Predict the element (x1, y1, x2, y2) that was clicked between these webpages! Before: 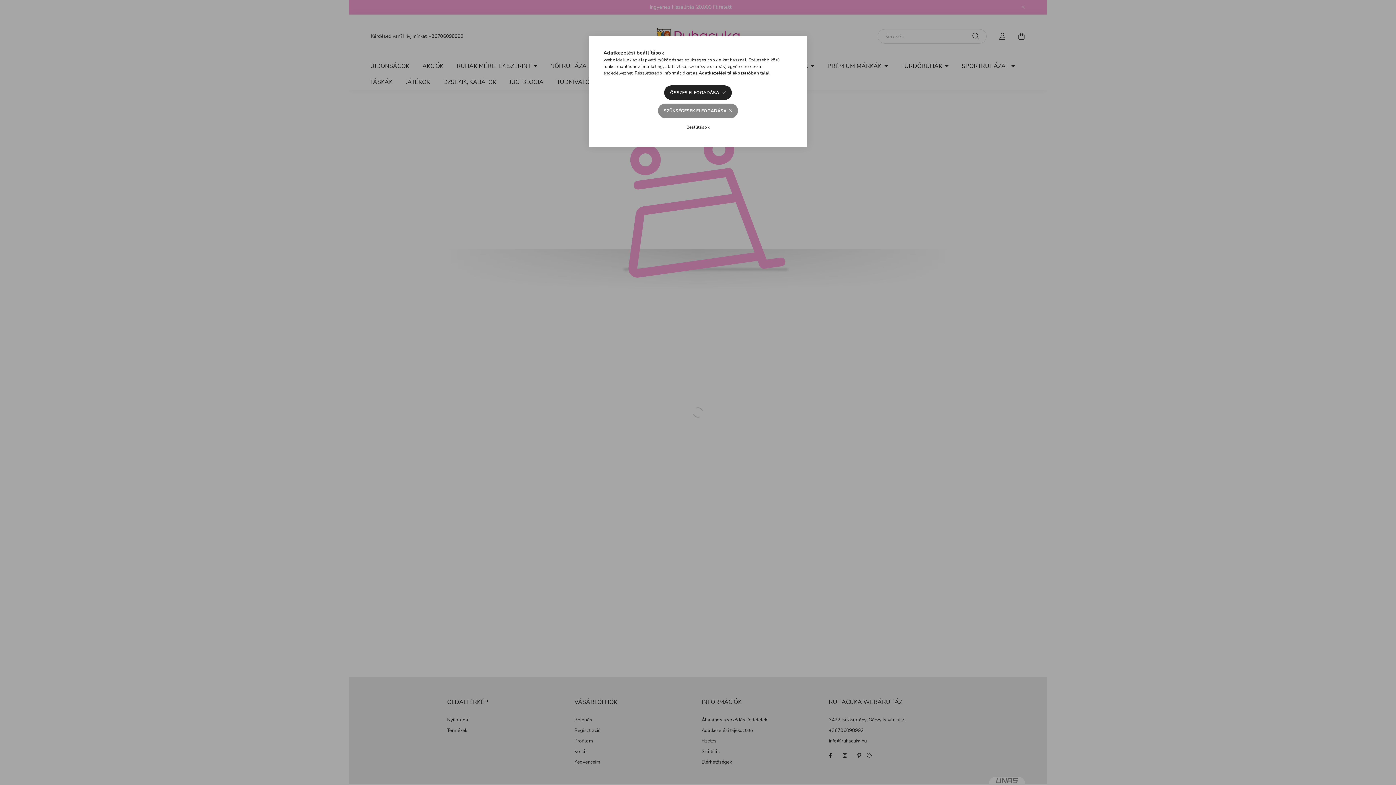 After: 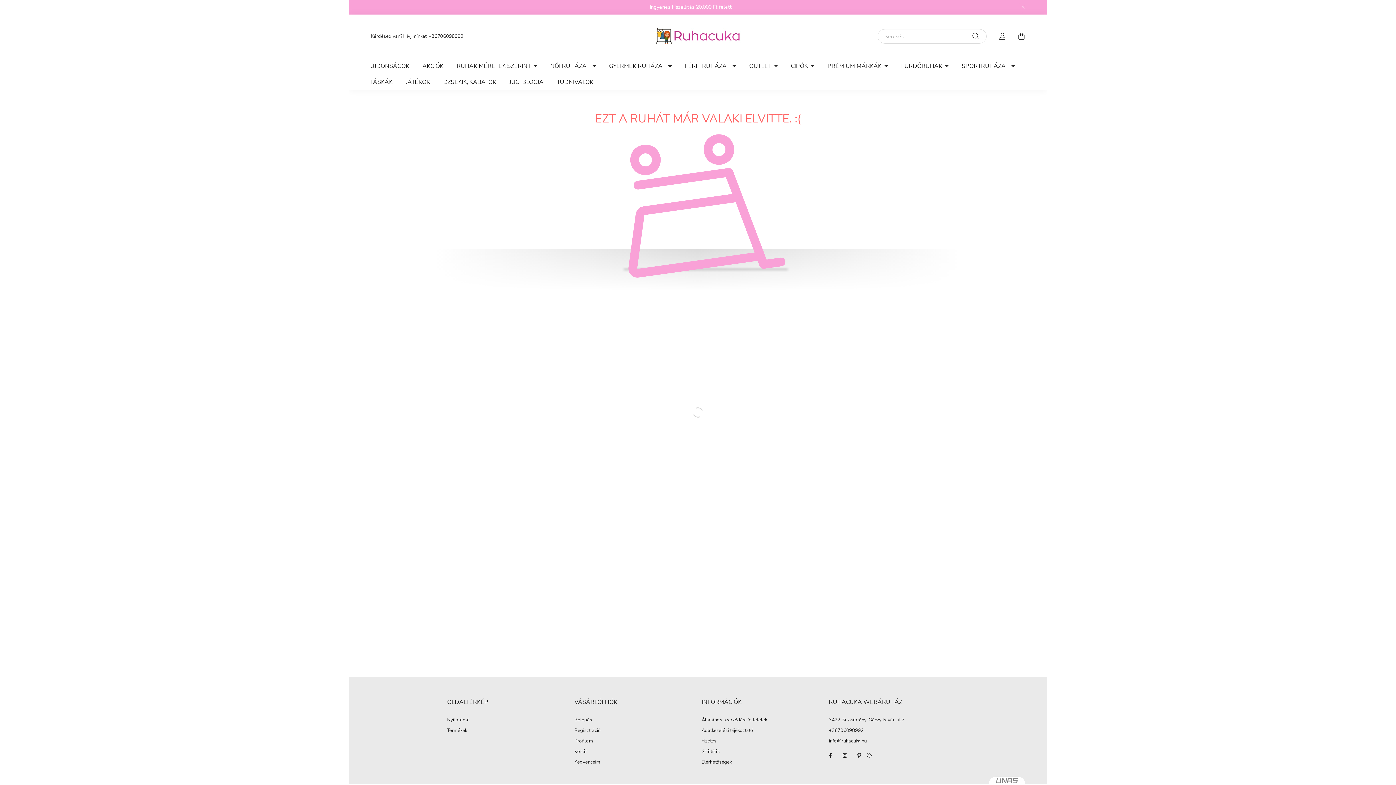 Action: bbox: (658, 103, 738, 118) label: SZÜKSÉGESEK ELFOGADÁSA